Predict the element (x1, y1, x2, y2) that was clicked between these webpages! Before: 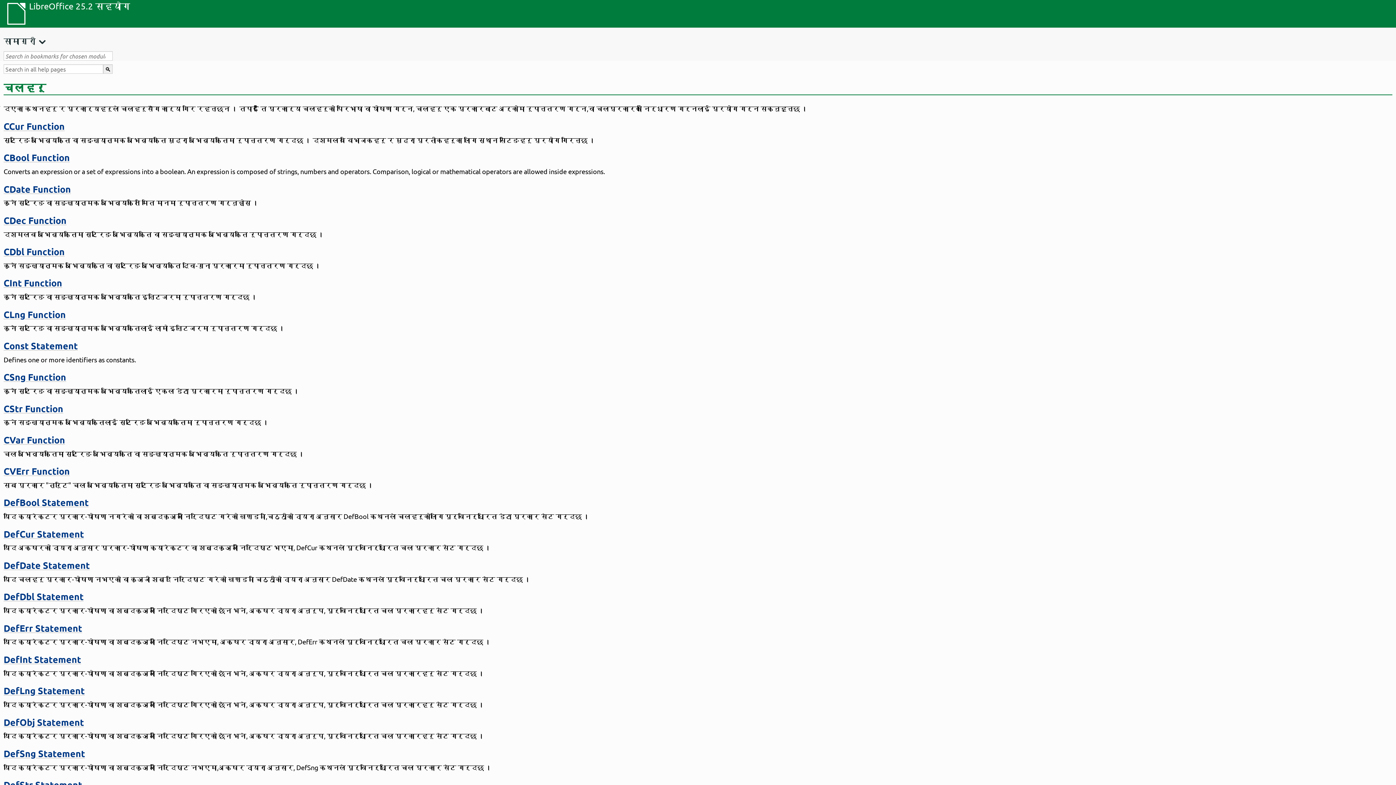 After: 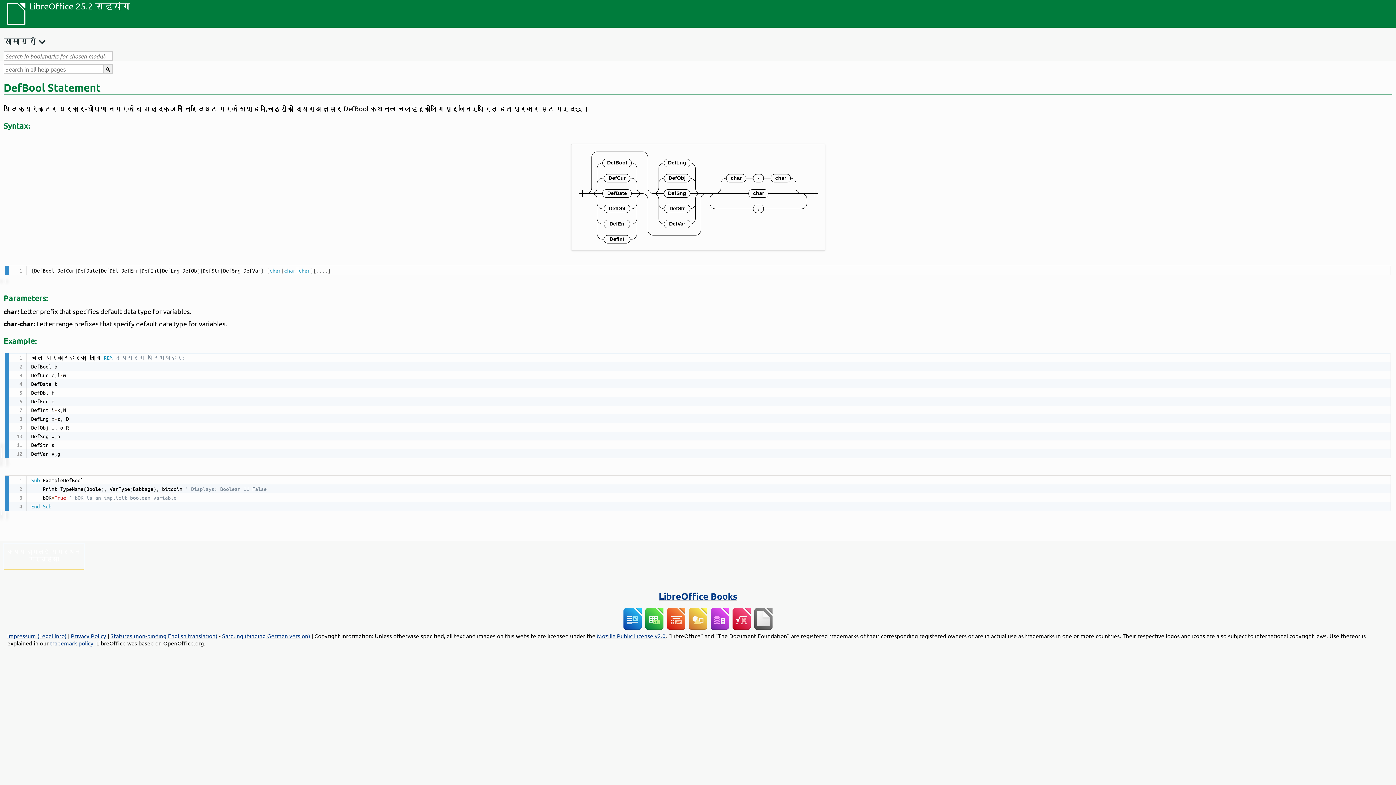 Action: bbox: (3, 496, 88, 508) label: DefBool Statement